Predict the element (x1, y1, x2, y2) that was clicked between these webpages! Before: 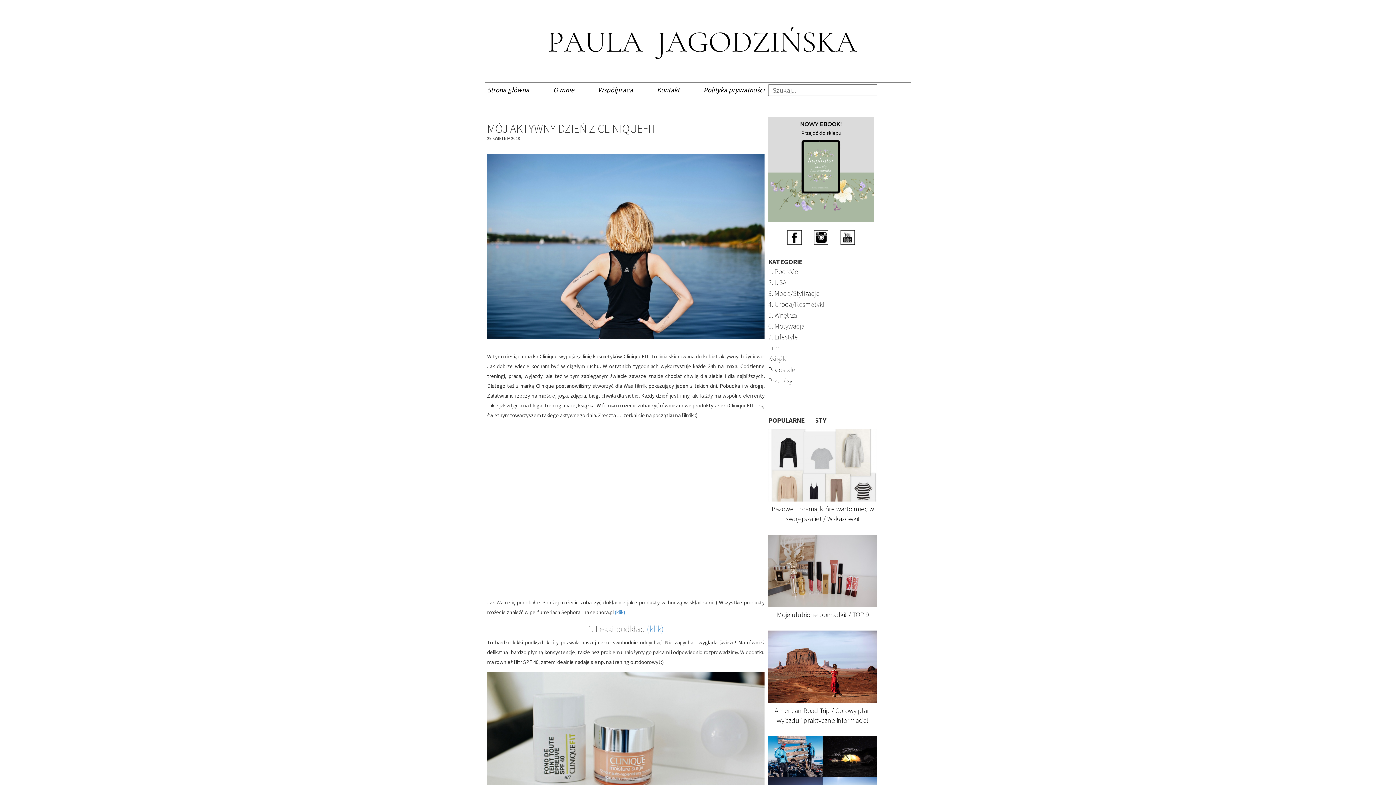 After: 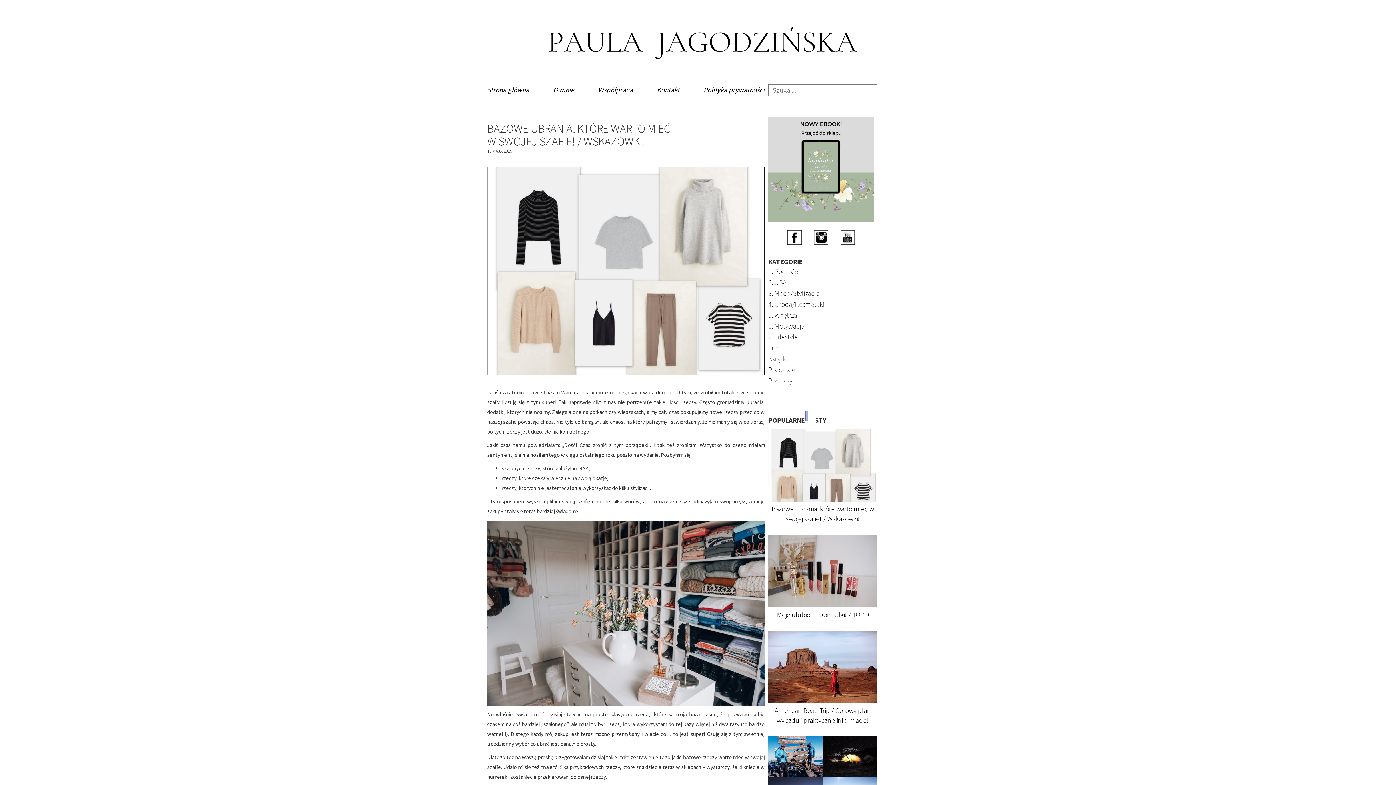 Action: bbox: (768, 429, 877, 501)